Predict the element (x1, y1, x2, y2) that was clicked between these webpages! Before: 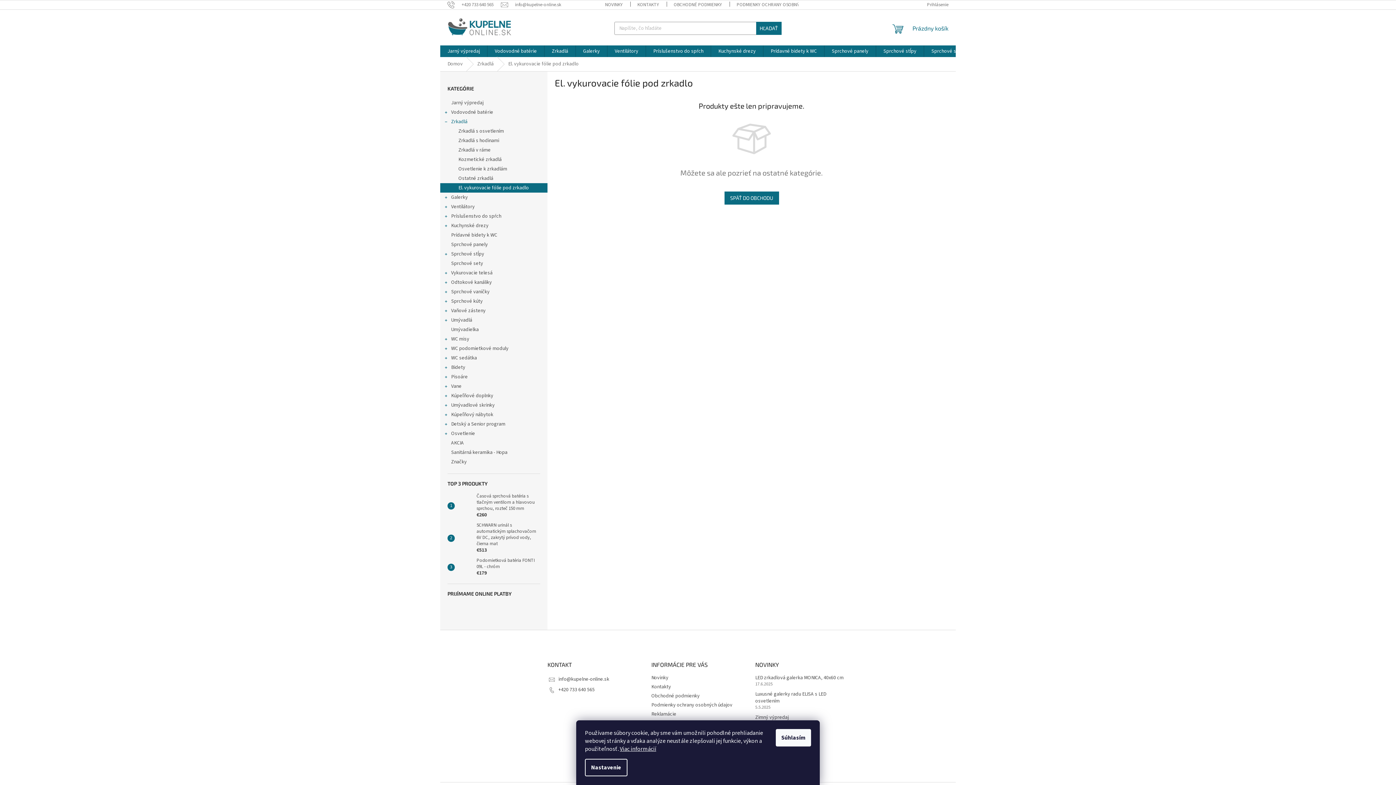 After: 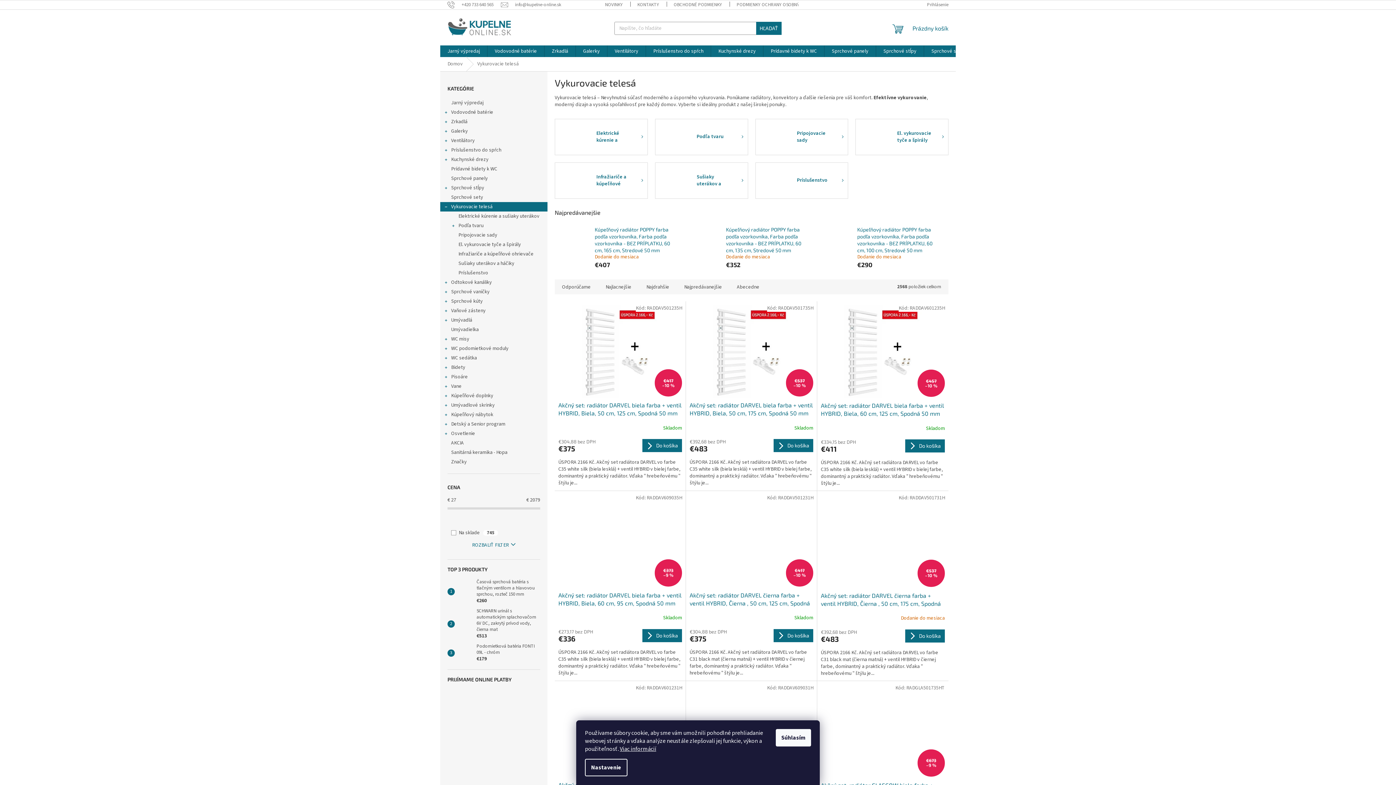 Action: label: Vykurovacie telesá
  bbox: (440, 268, 547, 277)